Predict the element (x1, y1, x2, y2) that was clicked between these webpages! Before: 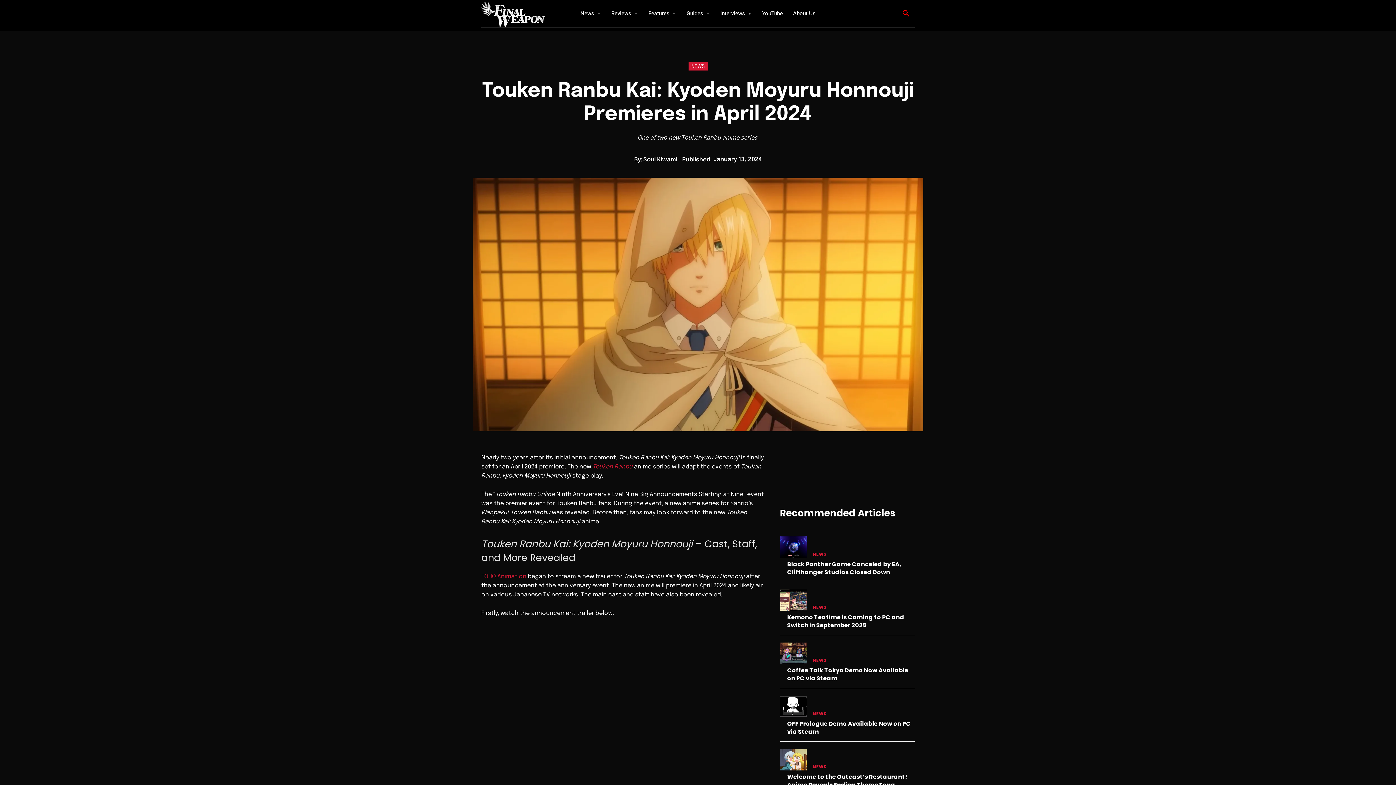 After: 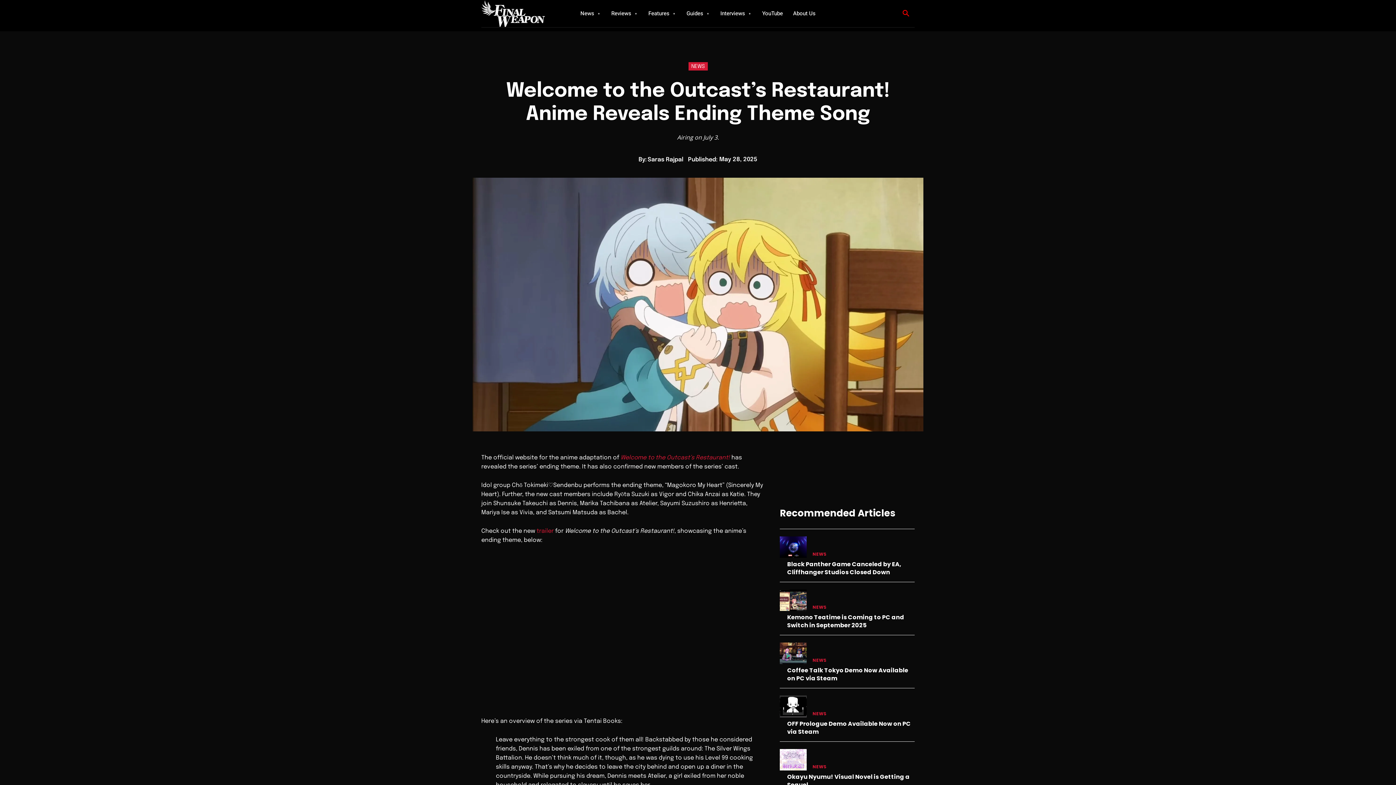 Action: label: Welcome to the Outcast’s Restaurant! Anime Reveals Ending Theme Song bbox: (787, 773, 907, 789)